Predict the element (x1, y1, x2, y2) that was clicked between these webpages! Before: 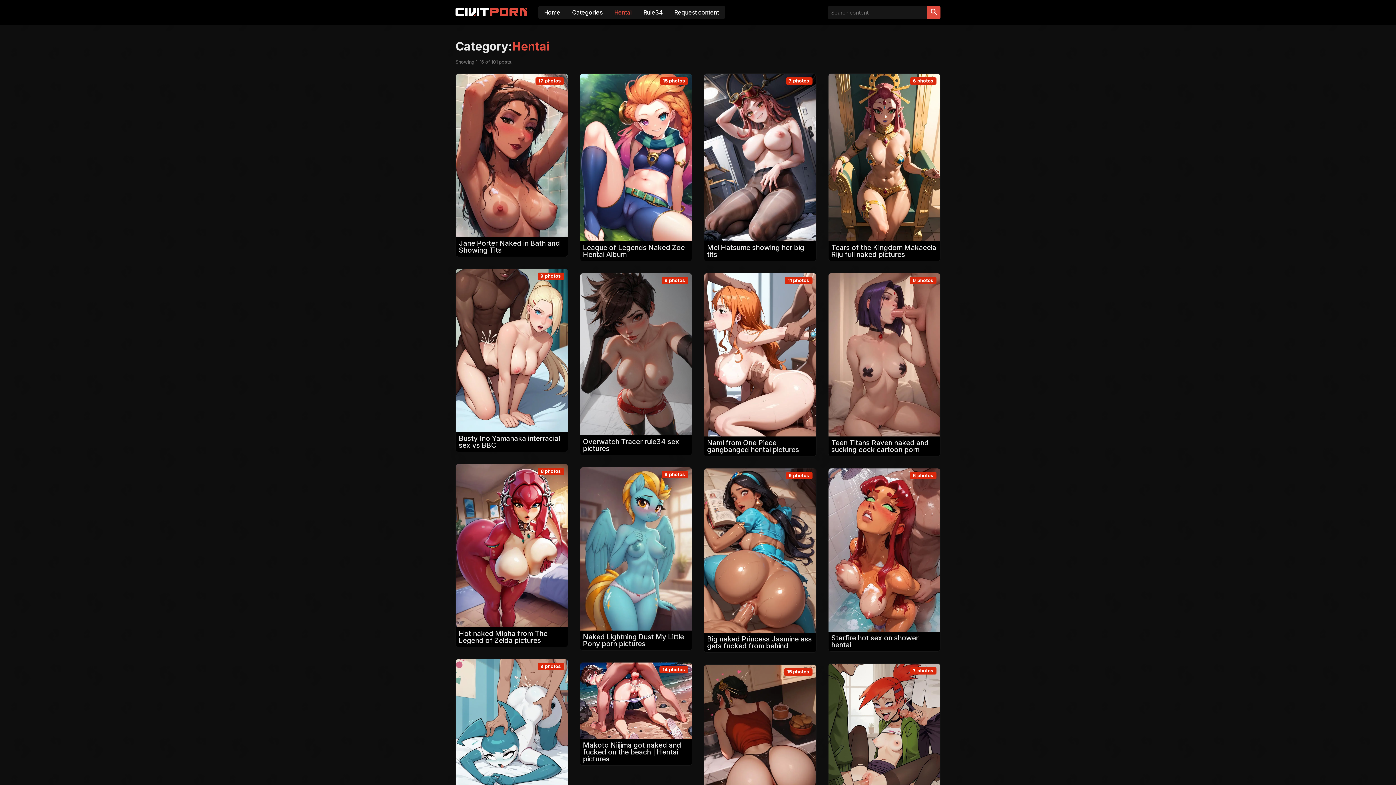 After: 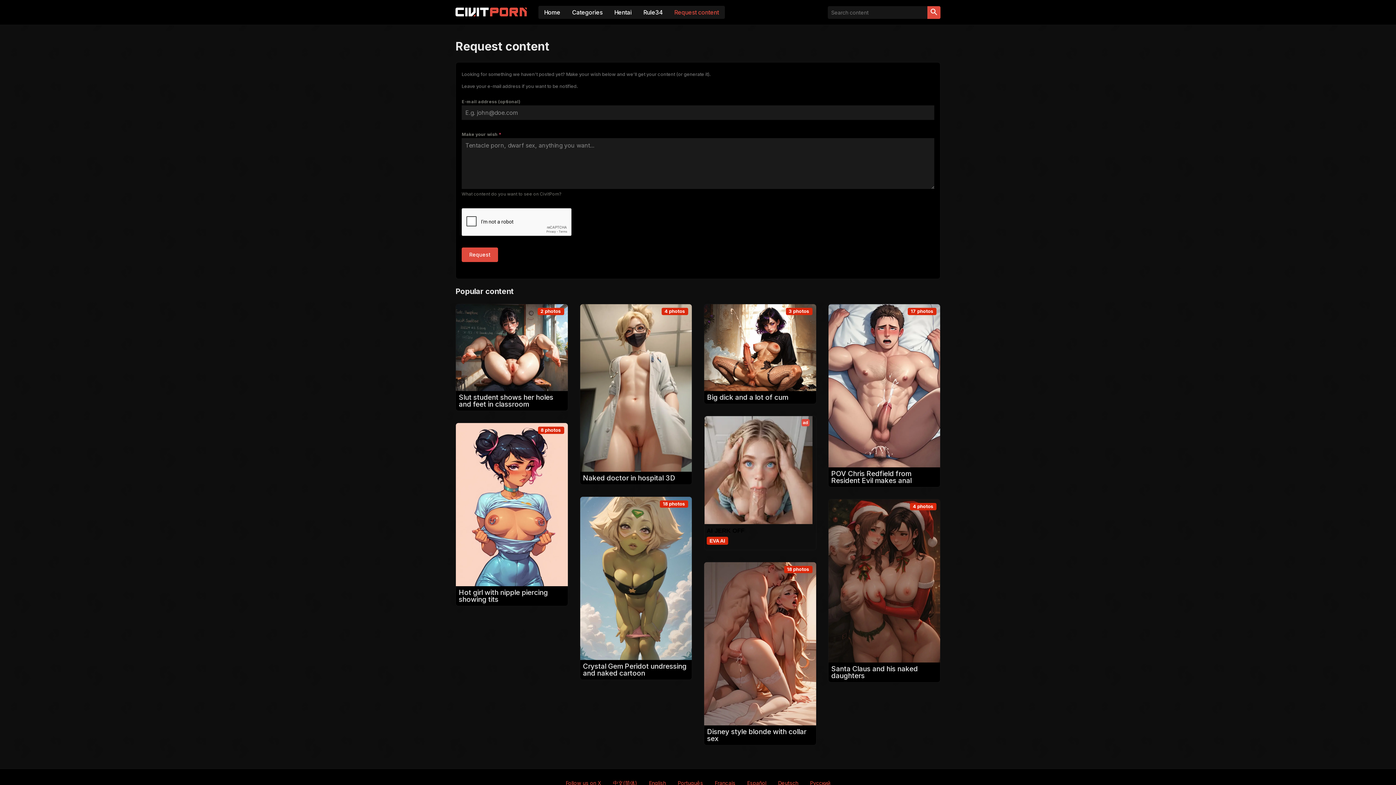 Action: bbox: (668, 5, 724, 18) label: Request content